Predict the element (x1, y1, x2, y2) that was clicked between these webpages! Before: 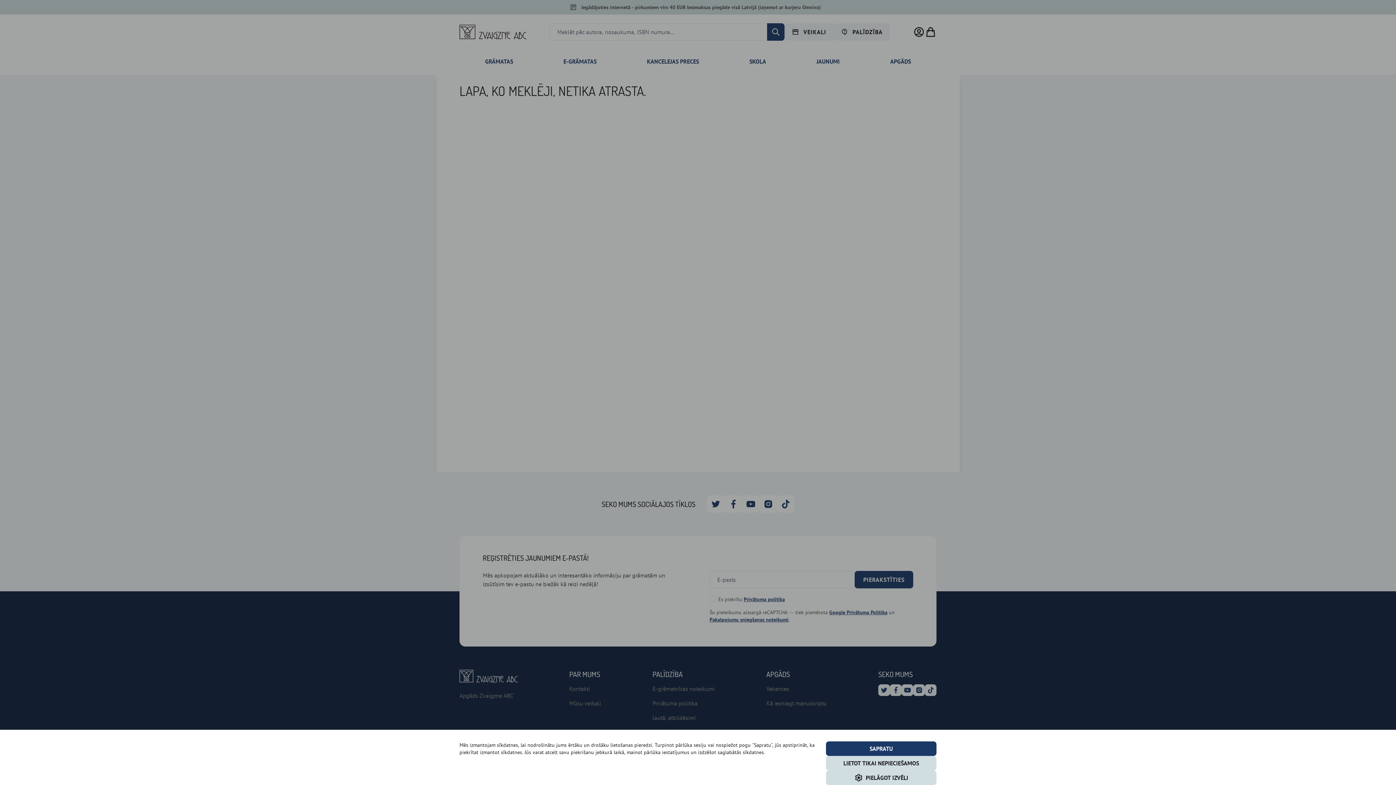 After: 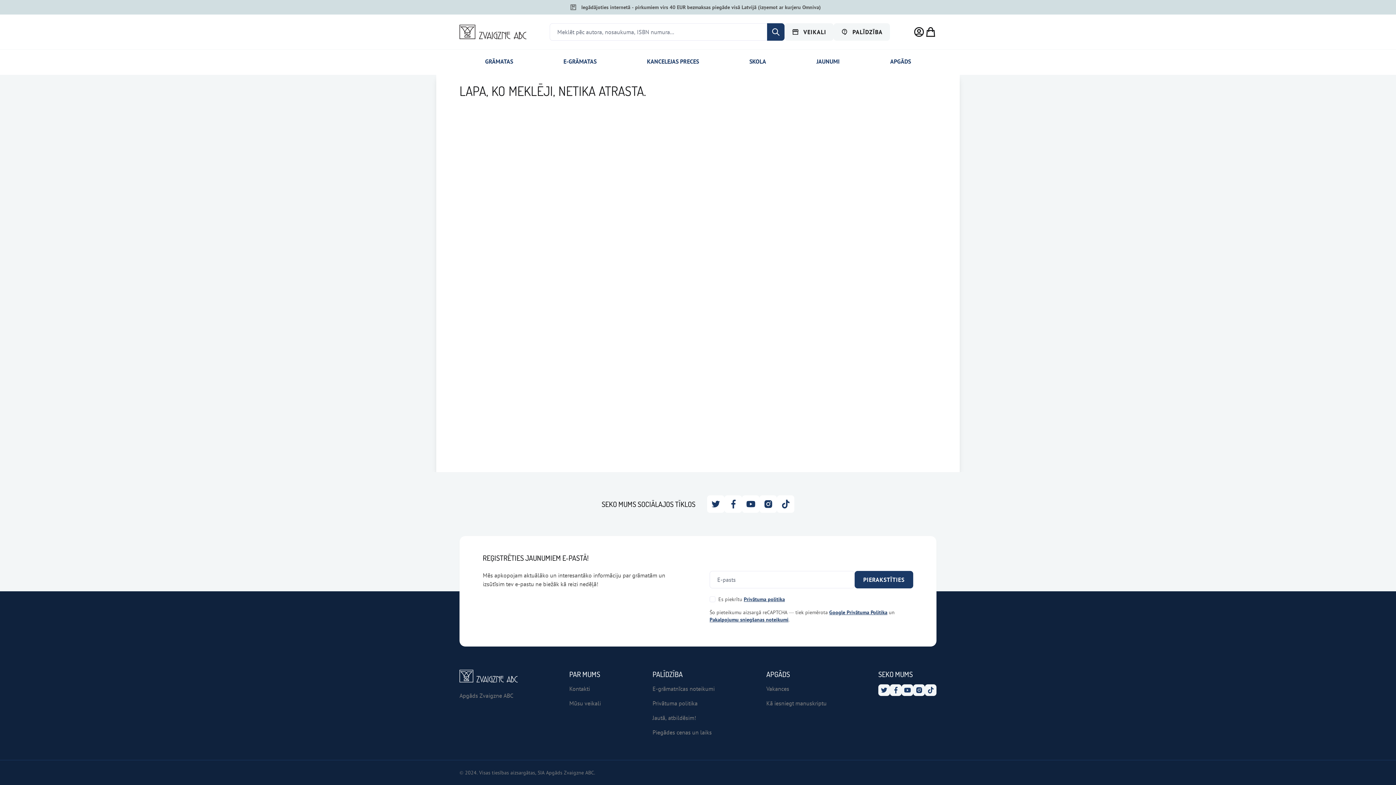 Action: bbox: (826, 741, 936, 756) label: SAPRATU